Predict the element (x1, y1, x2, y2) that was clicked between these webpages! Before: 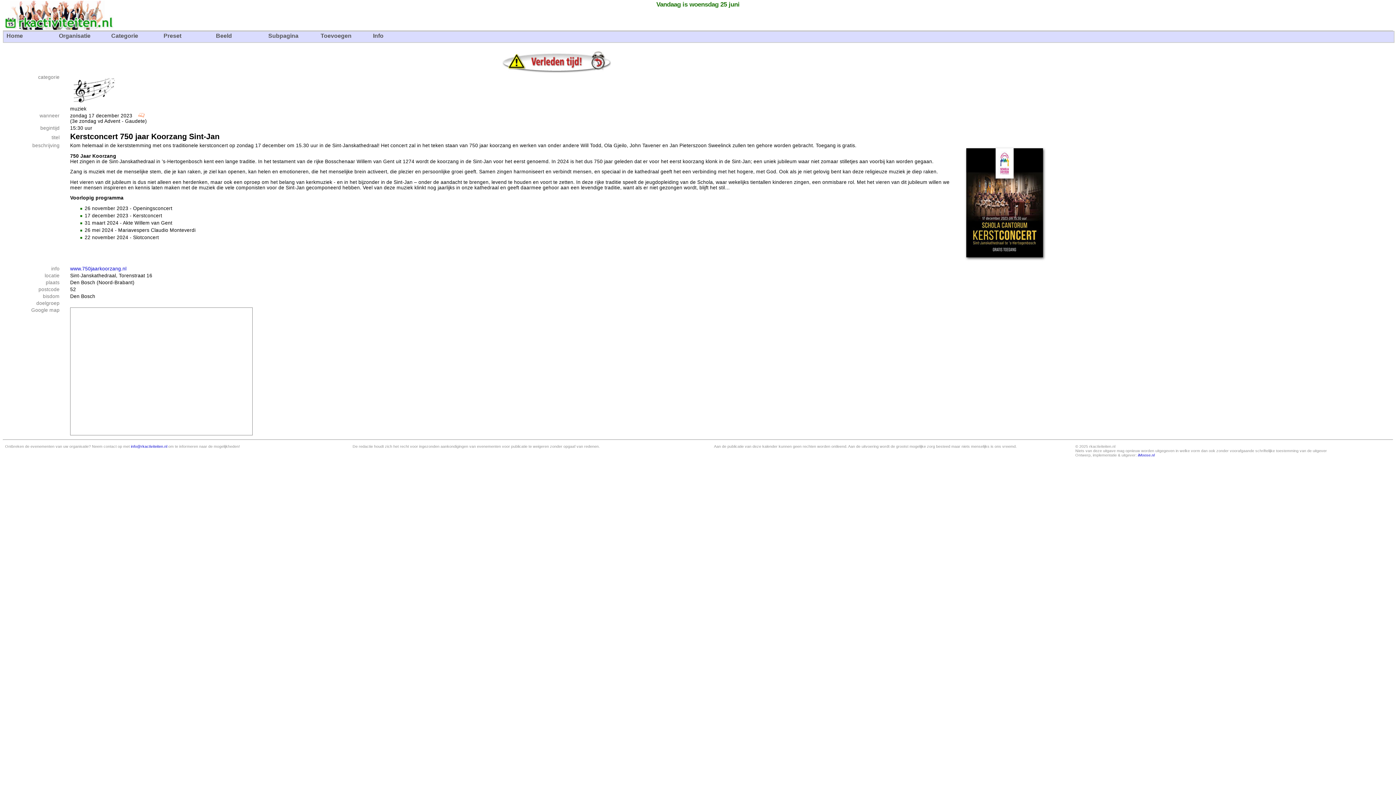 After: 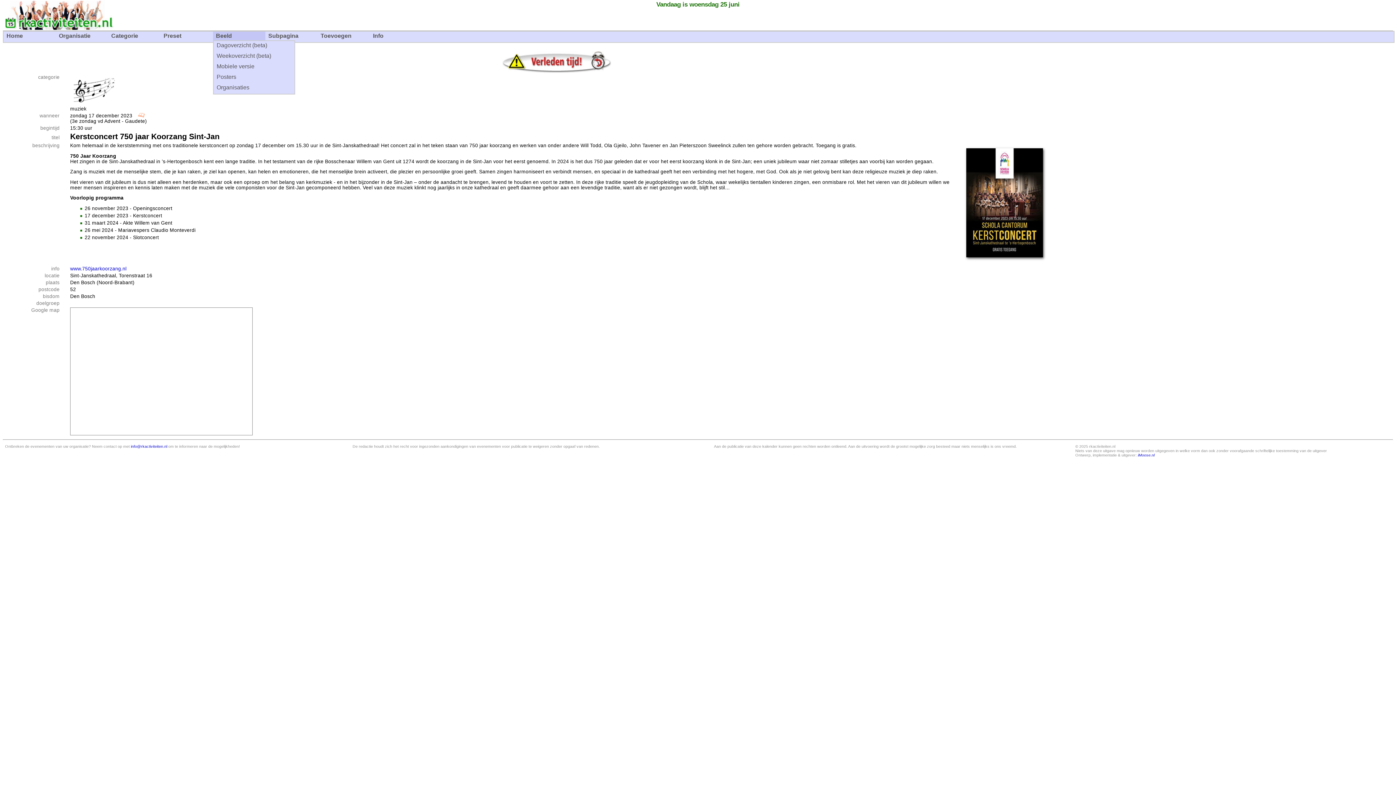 Action: bbox: (213, 31, 250, 40) label: Beeld